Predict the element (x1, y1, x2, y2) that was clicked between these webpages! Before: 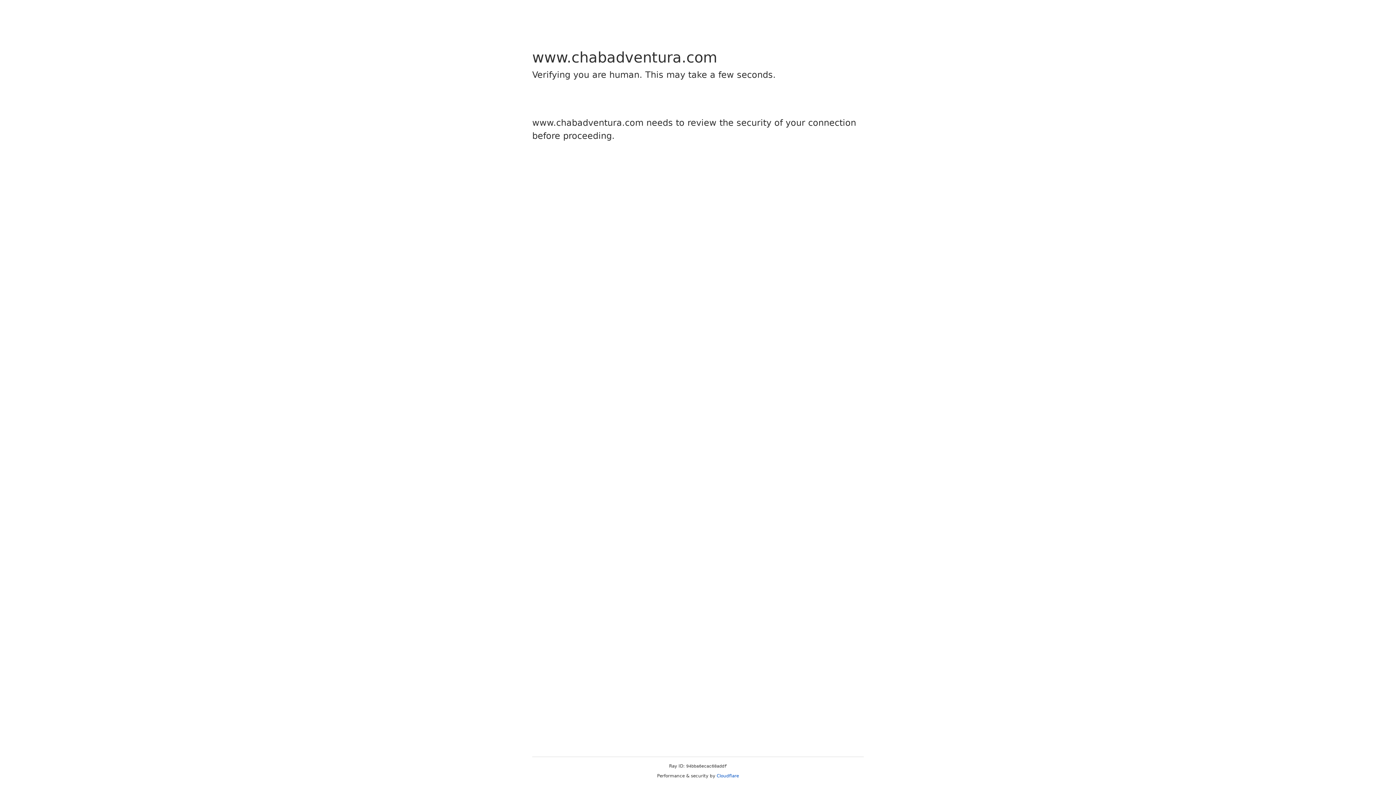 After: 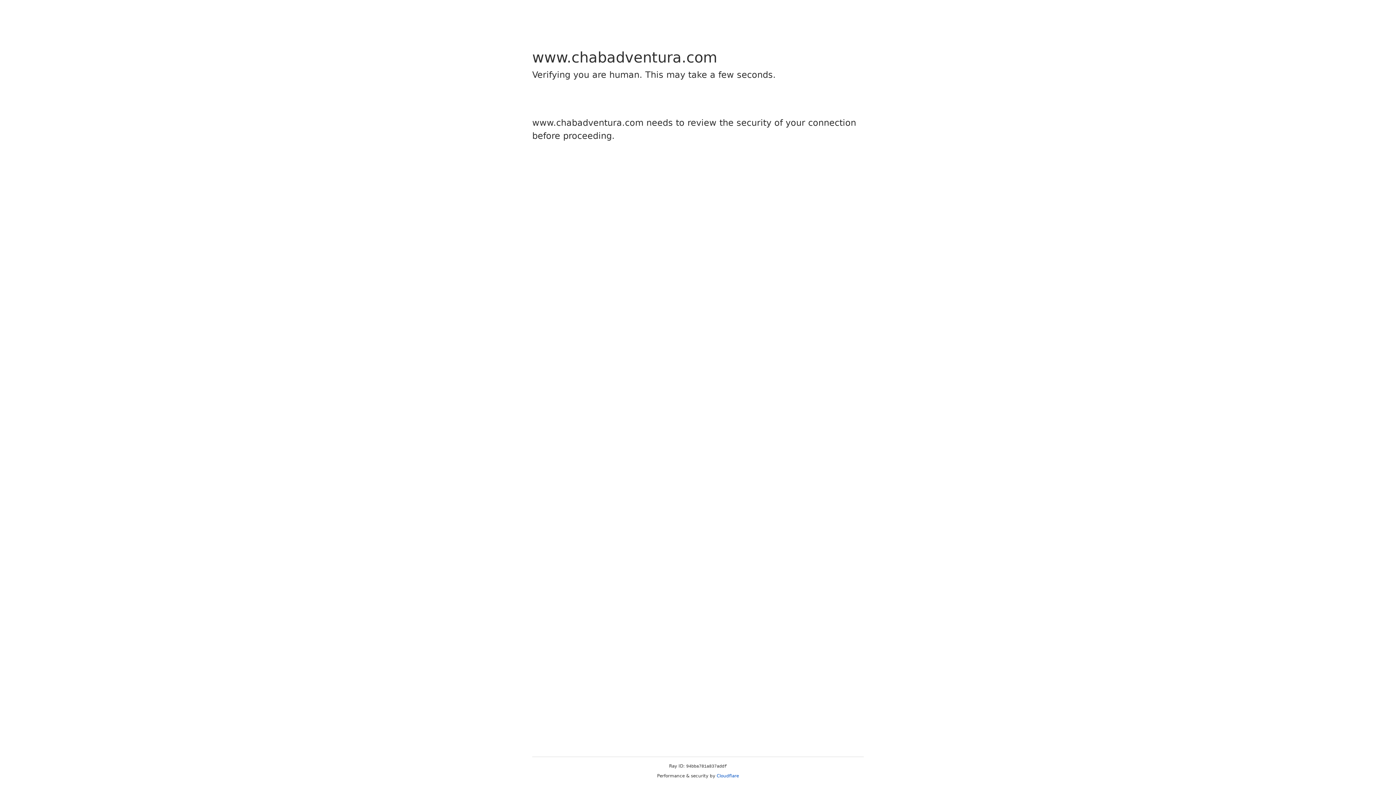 Action: label: Cloudflare bbox: (716, 773, 739, 778)